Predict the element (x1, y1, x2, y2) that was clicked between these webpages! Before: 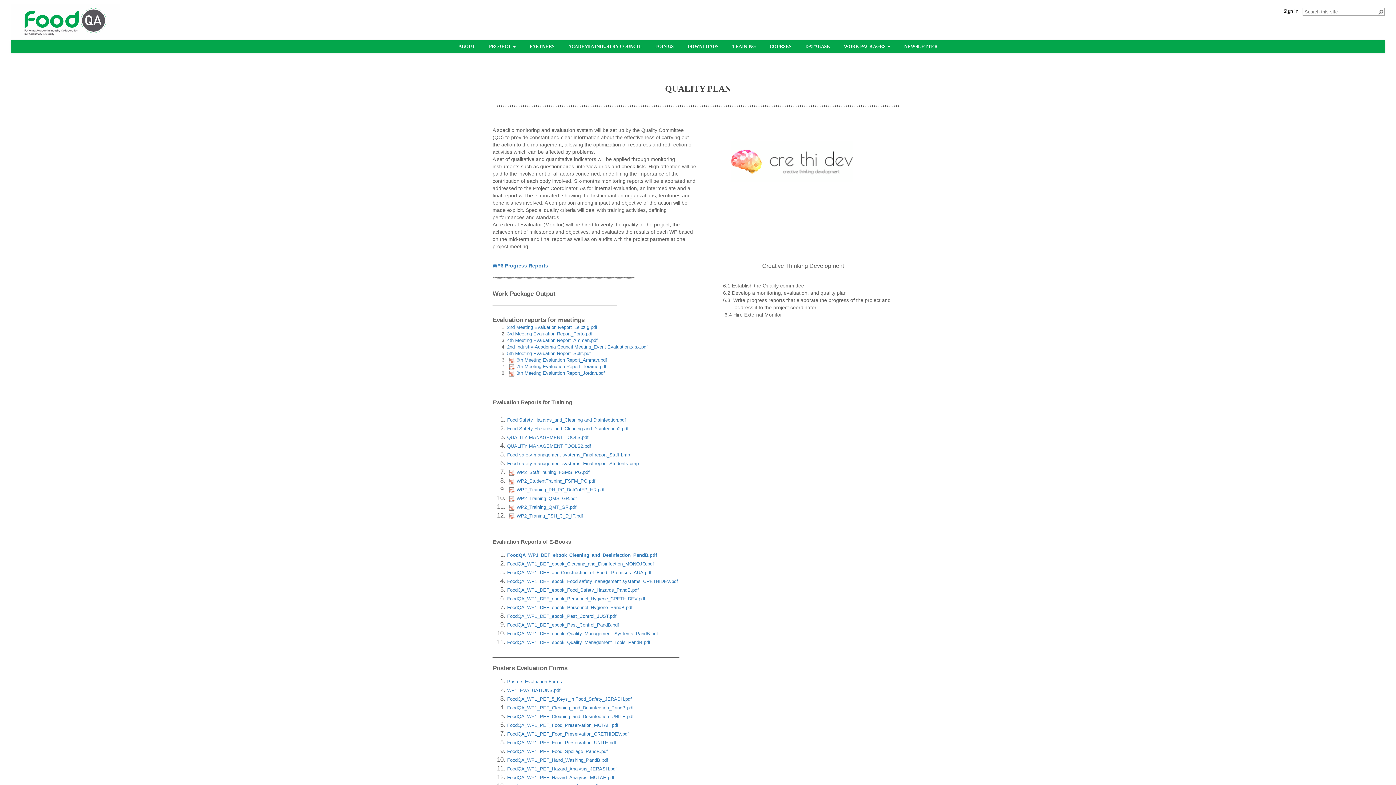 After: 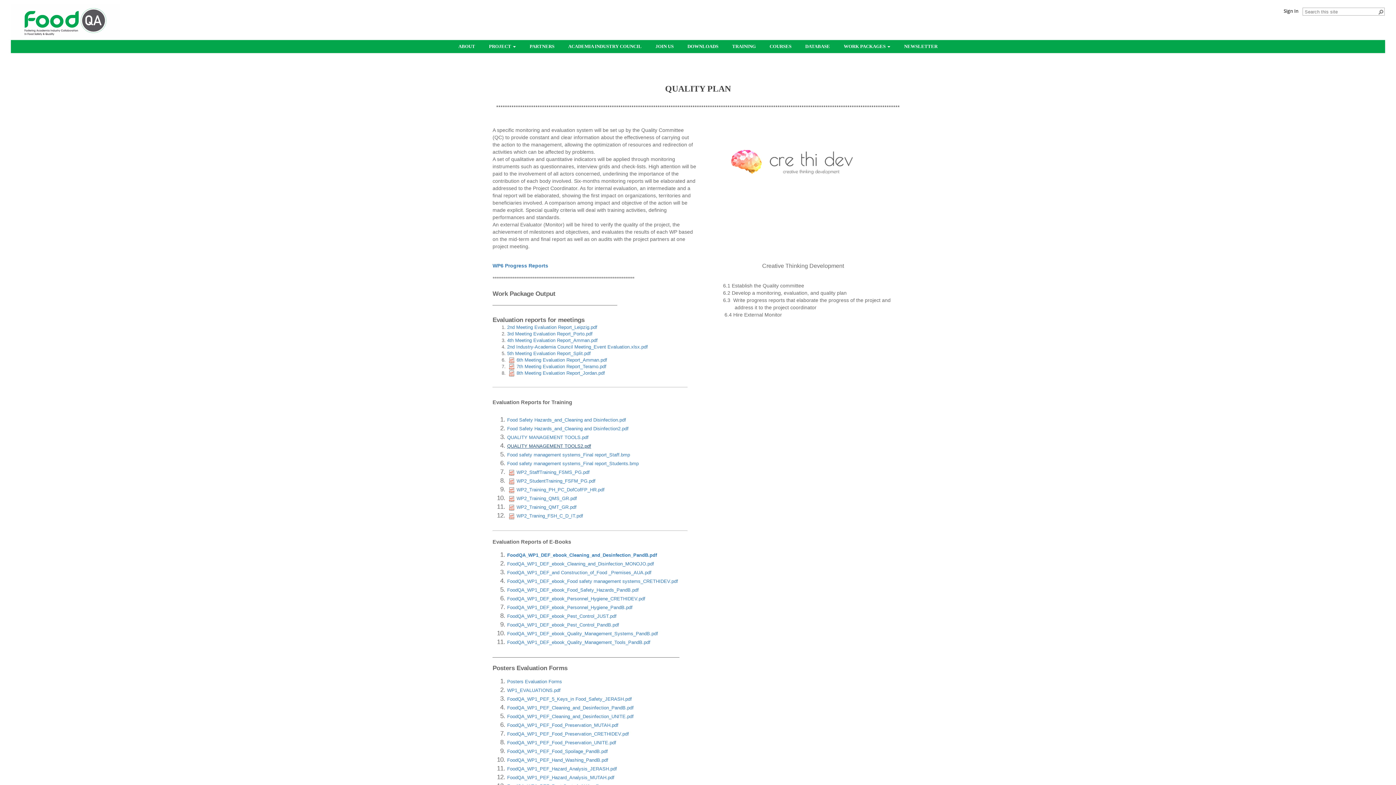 Action: label: QUALITY MANAGEMENT TOOLS2.pdf bbox: (507, 443, 591, 449)